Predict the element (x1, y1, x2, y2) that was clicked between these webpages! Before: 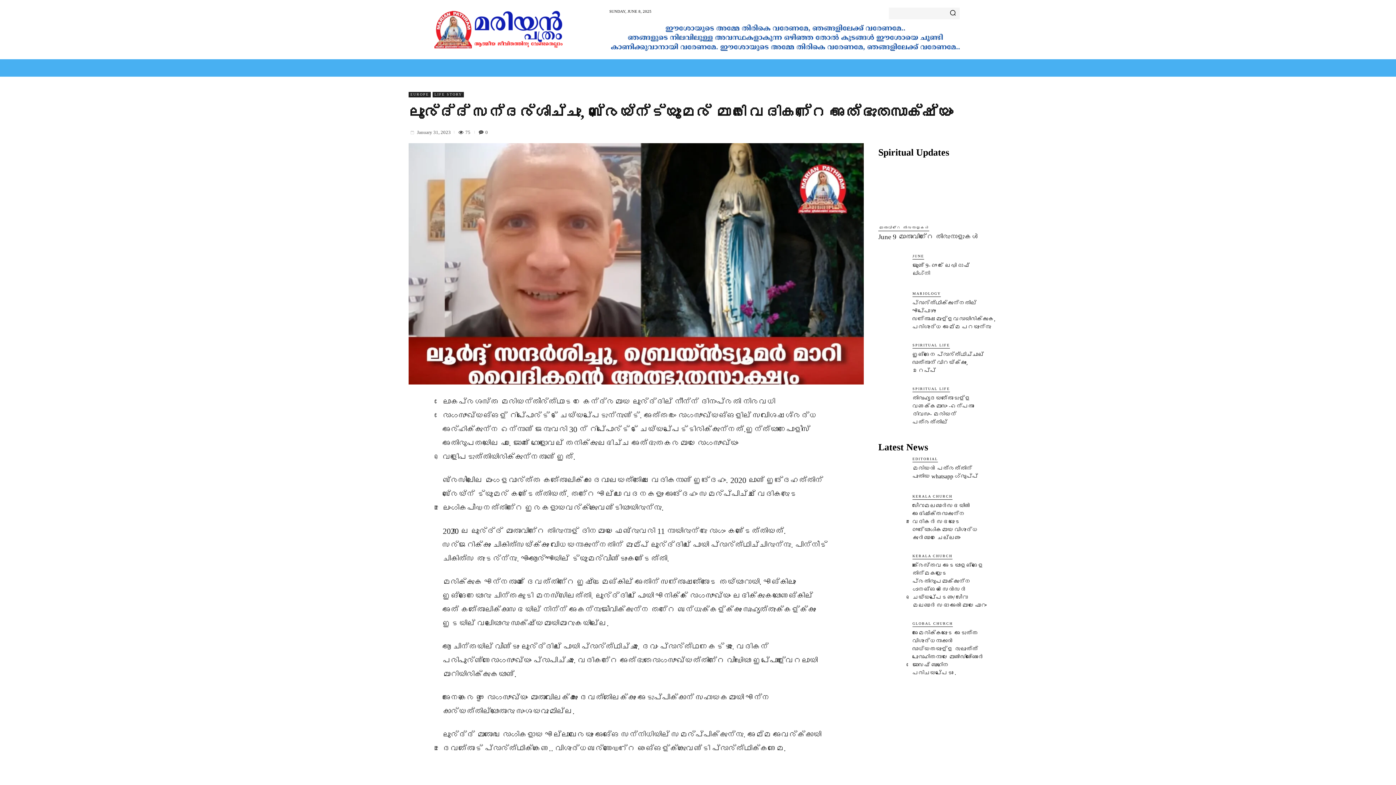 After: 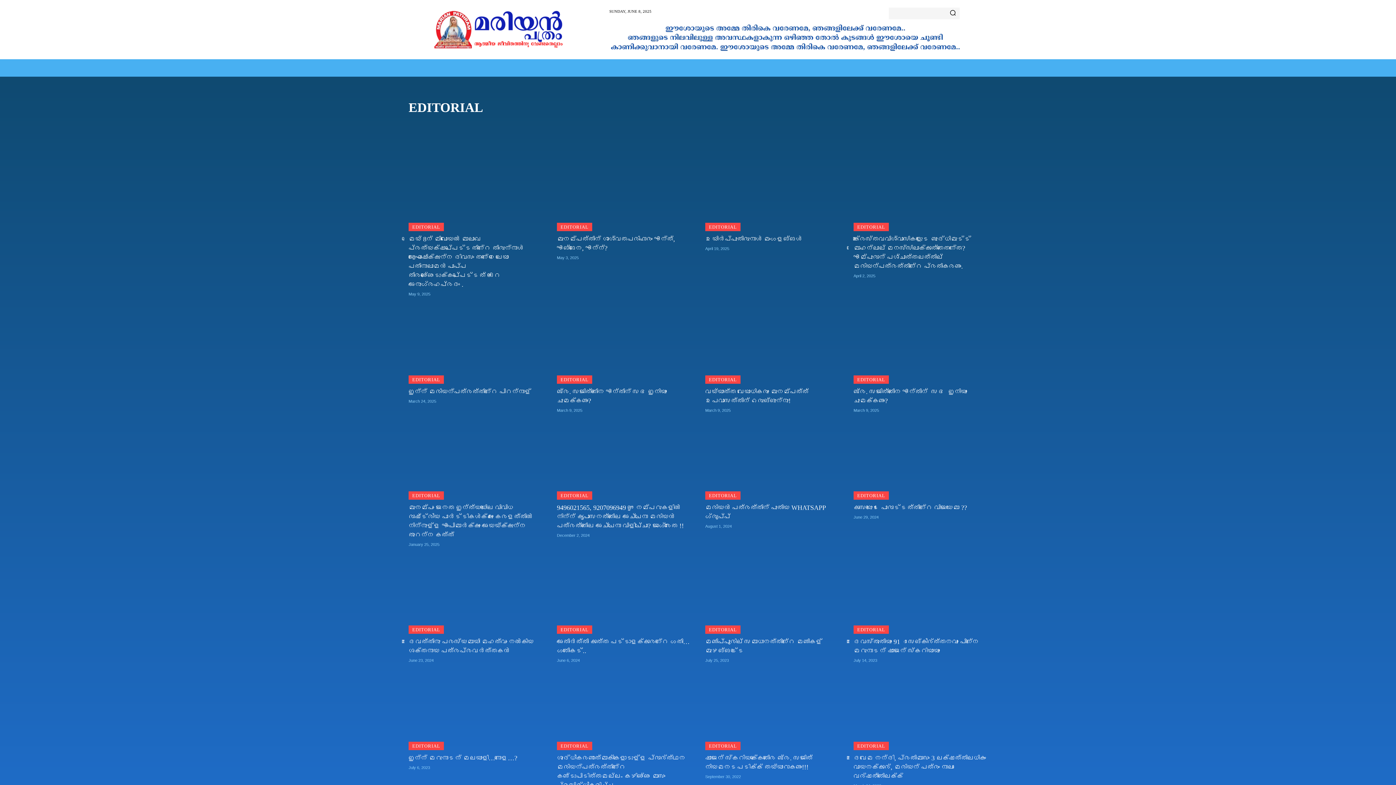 Action: label: EDITORIAL bbox: (435, 59, 477, 76)